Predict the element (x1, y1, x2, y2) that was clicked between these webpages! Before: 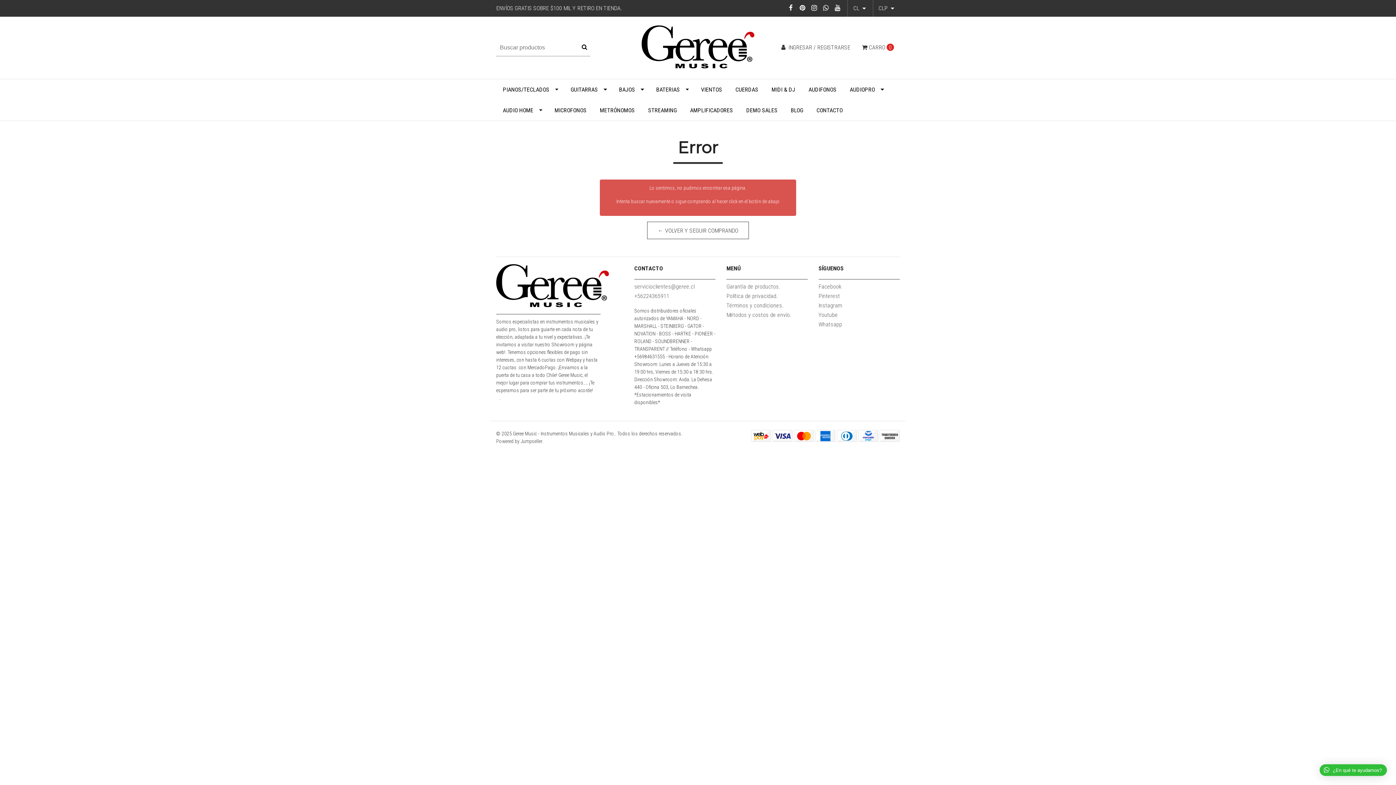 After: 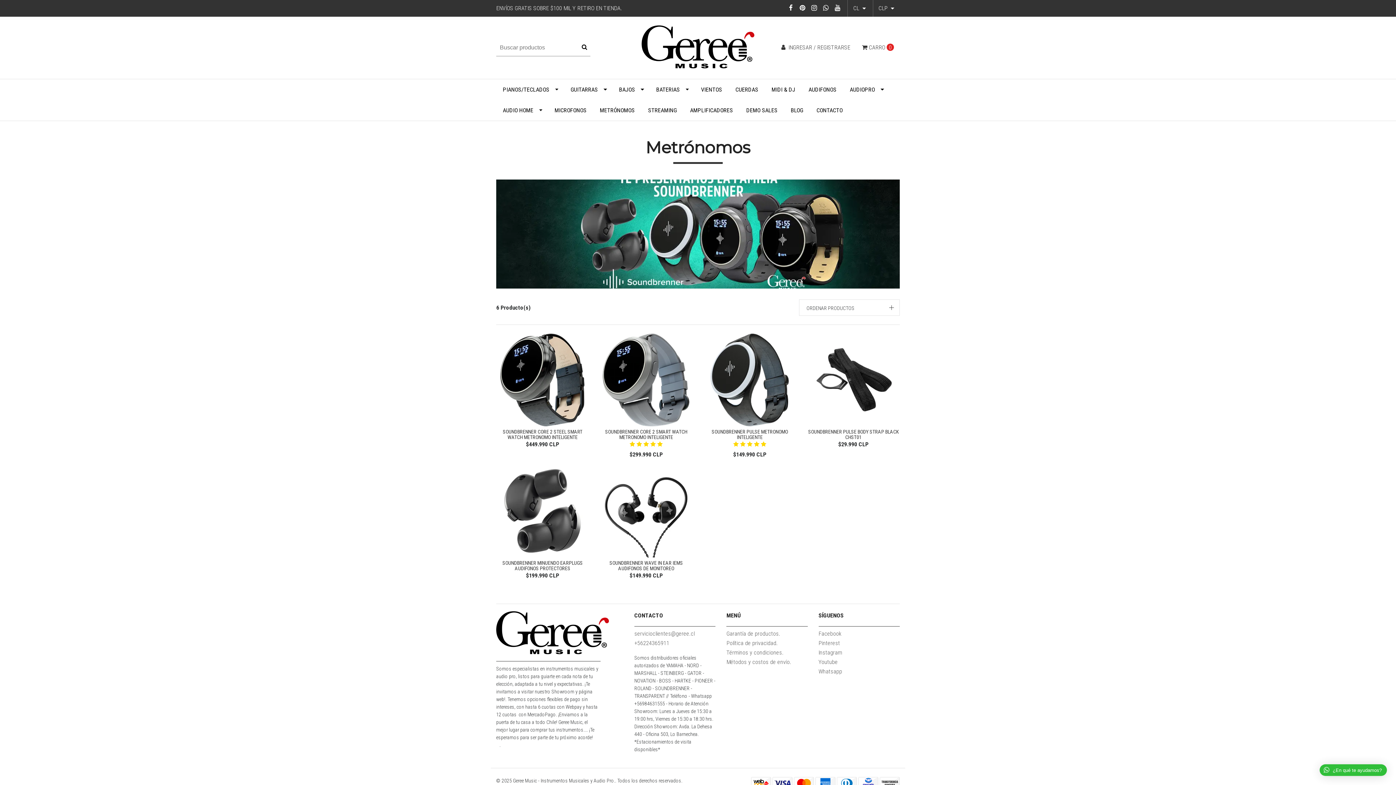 Action: label: METRÓNOMOS bbox: (593, 100, 641, 120)